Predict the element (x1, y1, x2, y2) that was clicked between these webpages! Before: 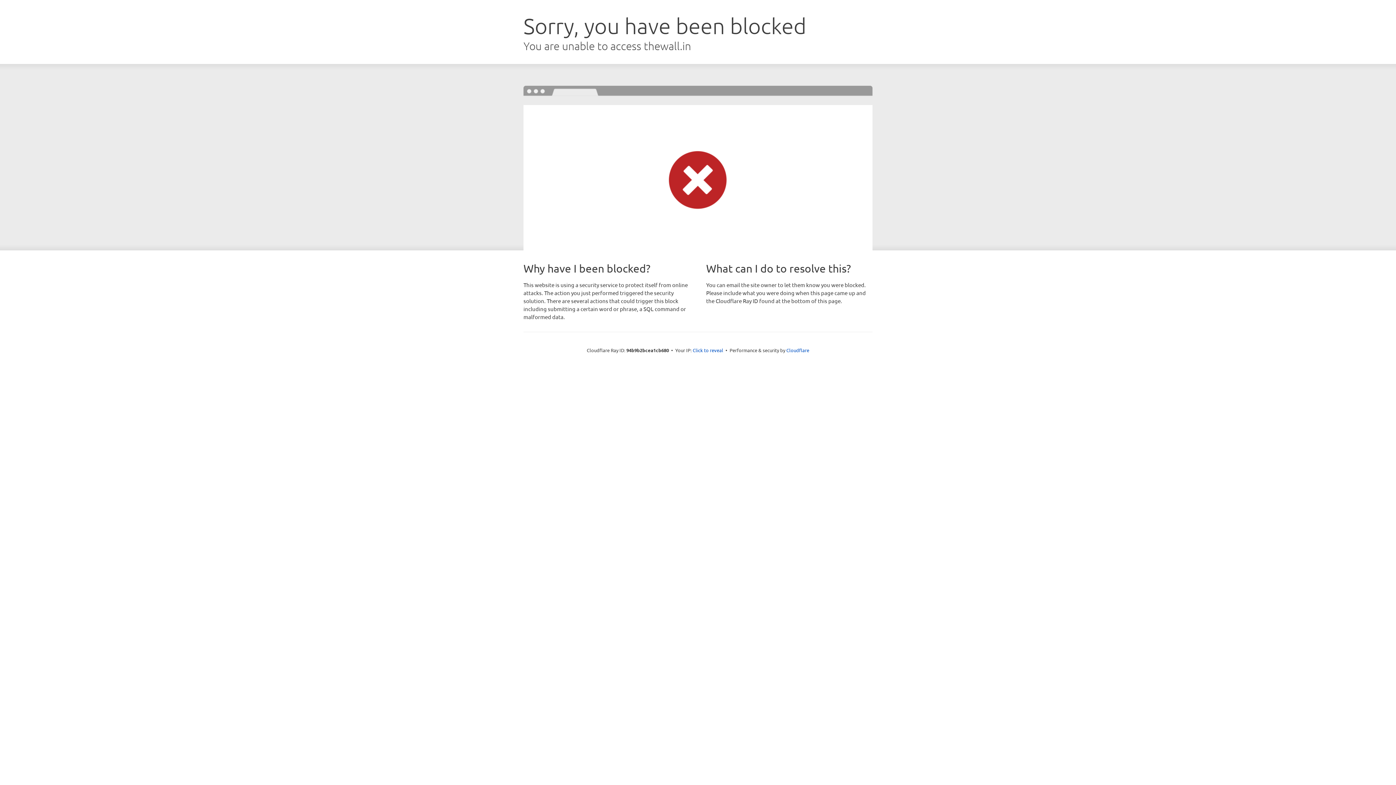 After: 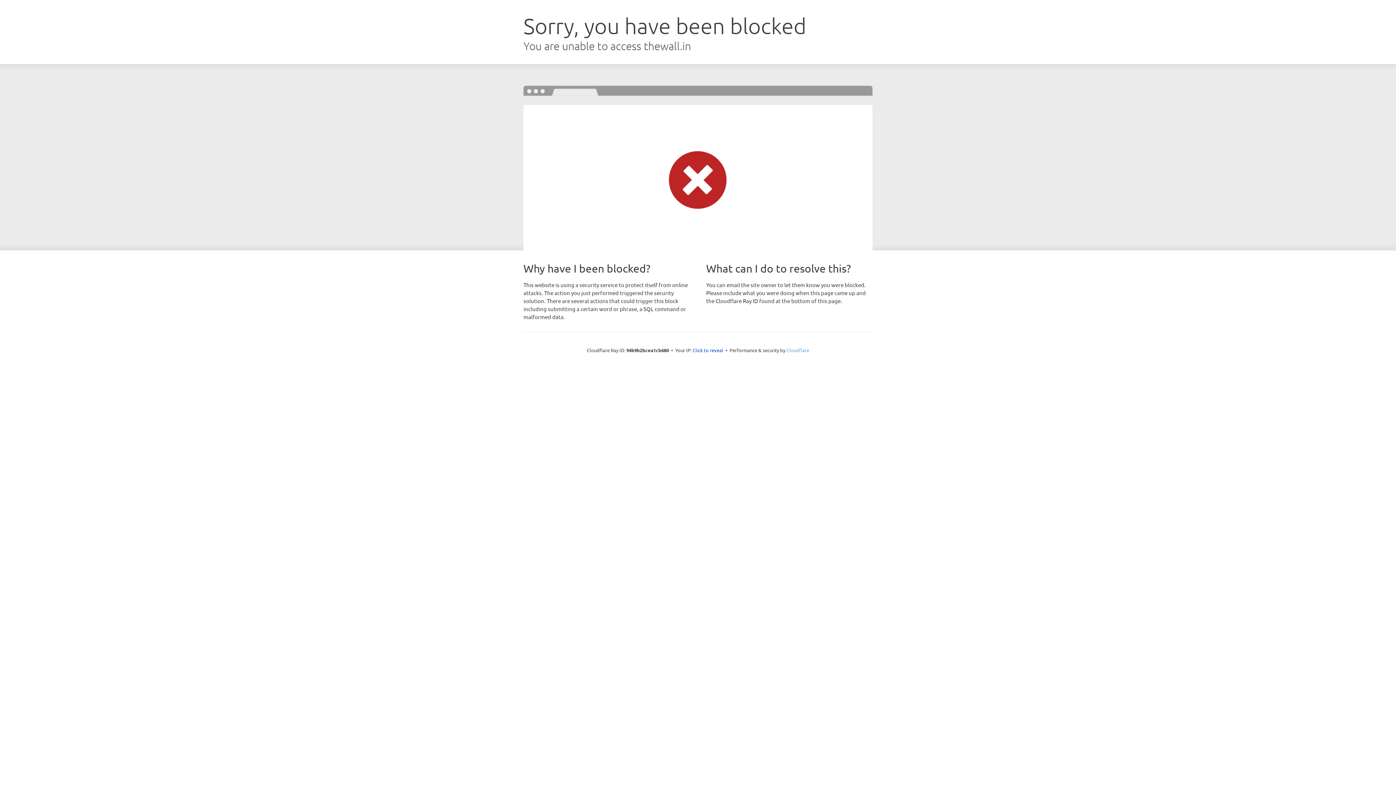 Action: label: Cloudflare bbox: (786, 347, 809, 353)